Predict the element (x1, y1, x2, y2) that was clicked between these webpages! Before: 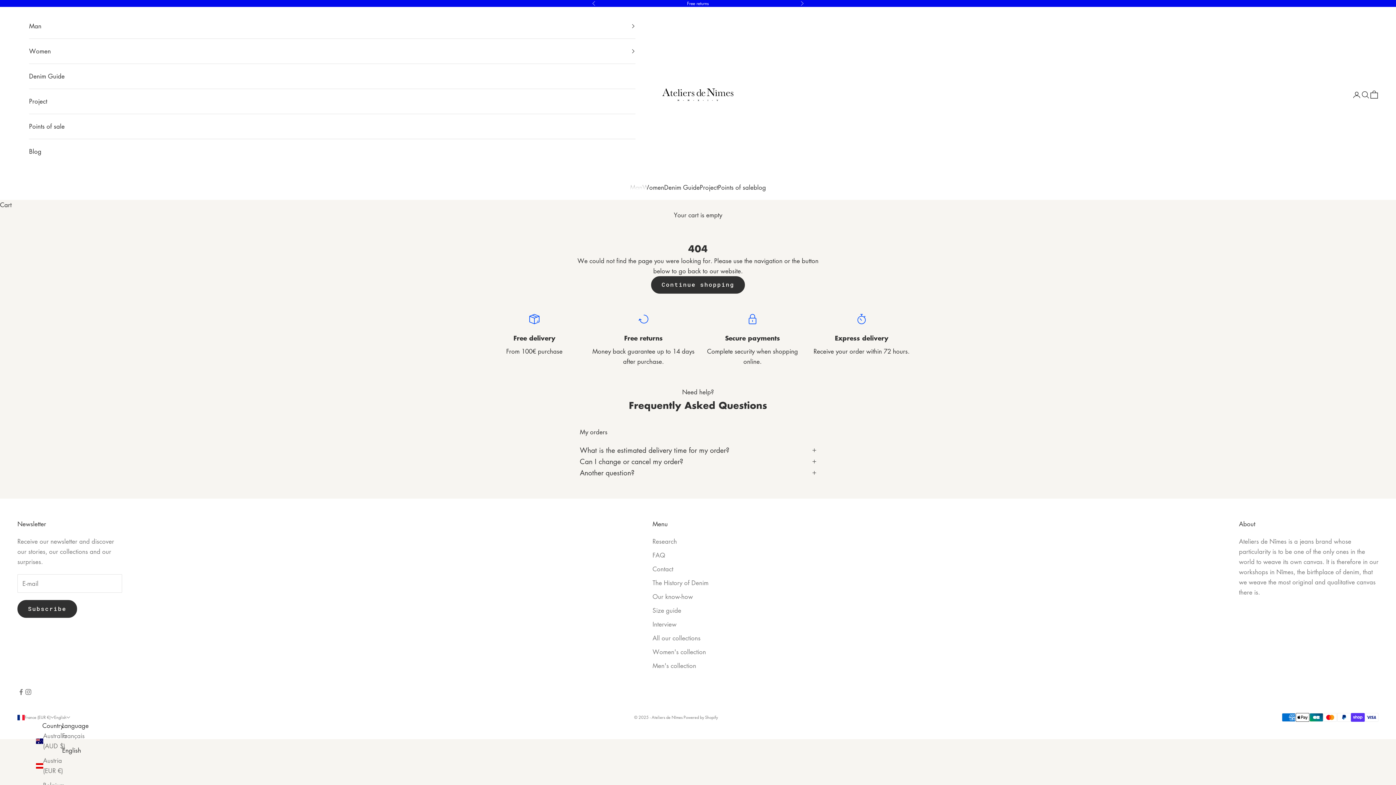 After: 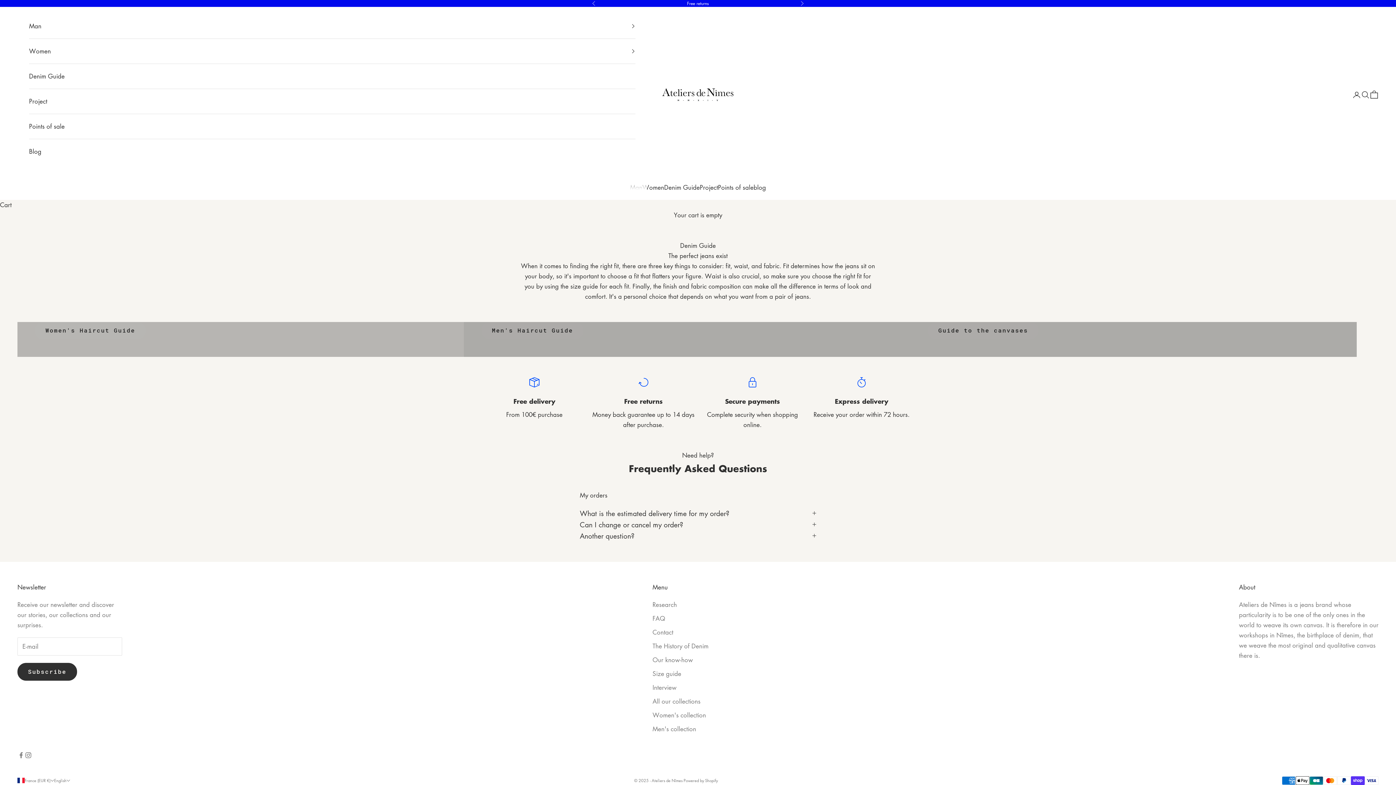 Action: bbox: (29, 64, 635, 88) label: Denim Guide